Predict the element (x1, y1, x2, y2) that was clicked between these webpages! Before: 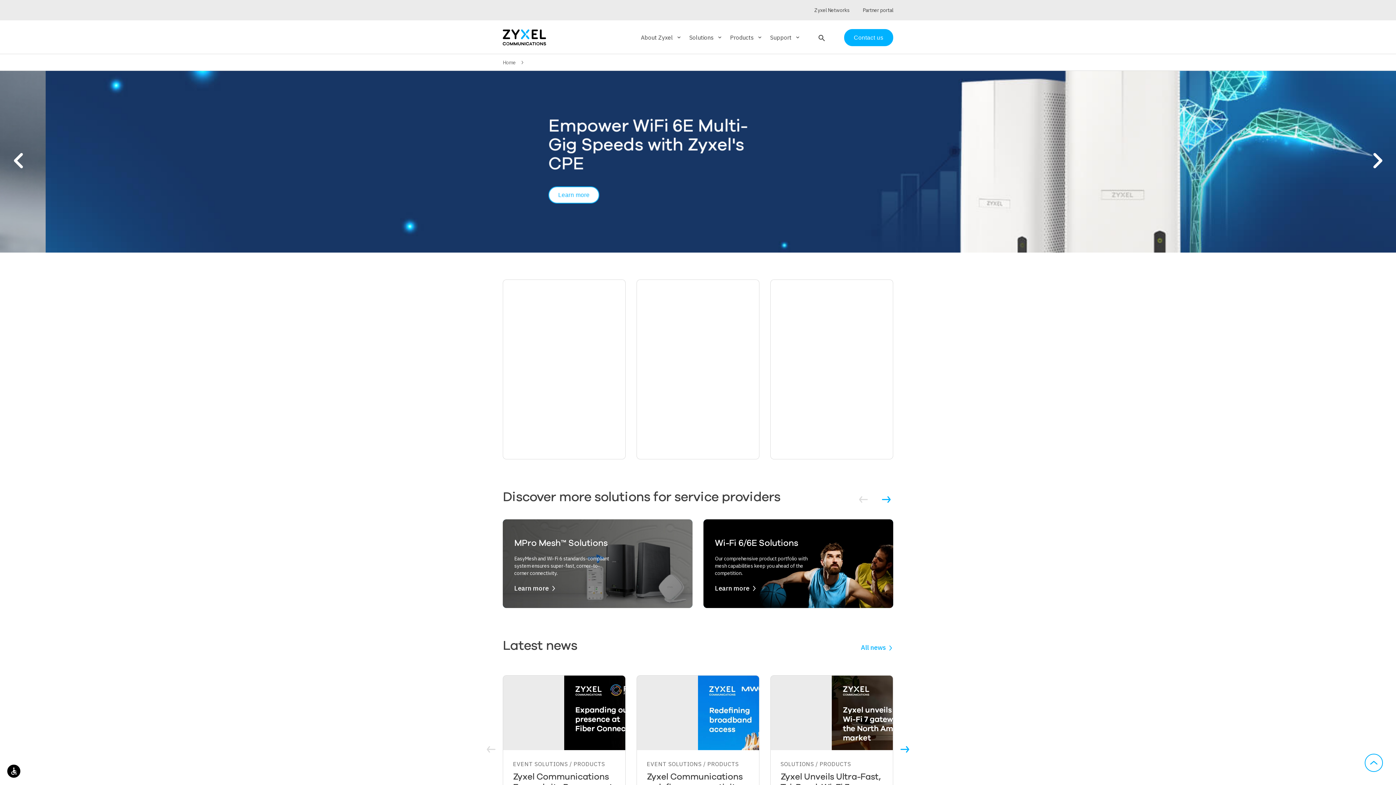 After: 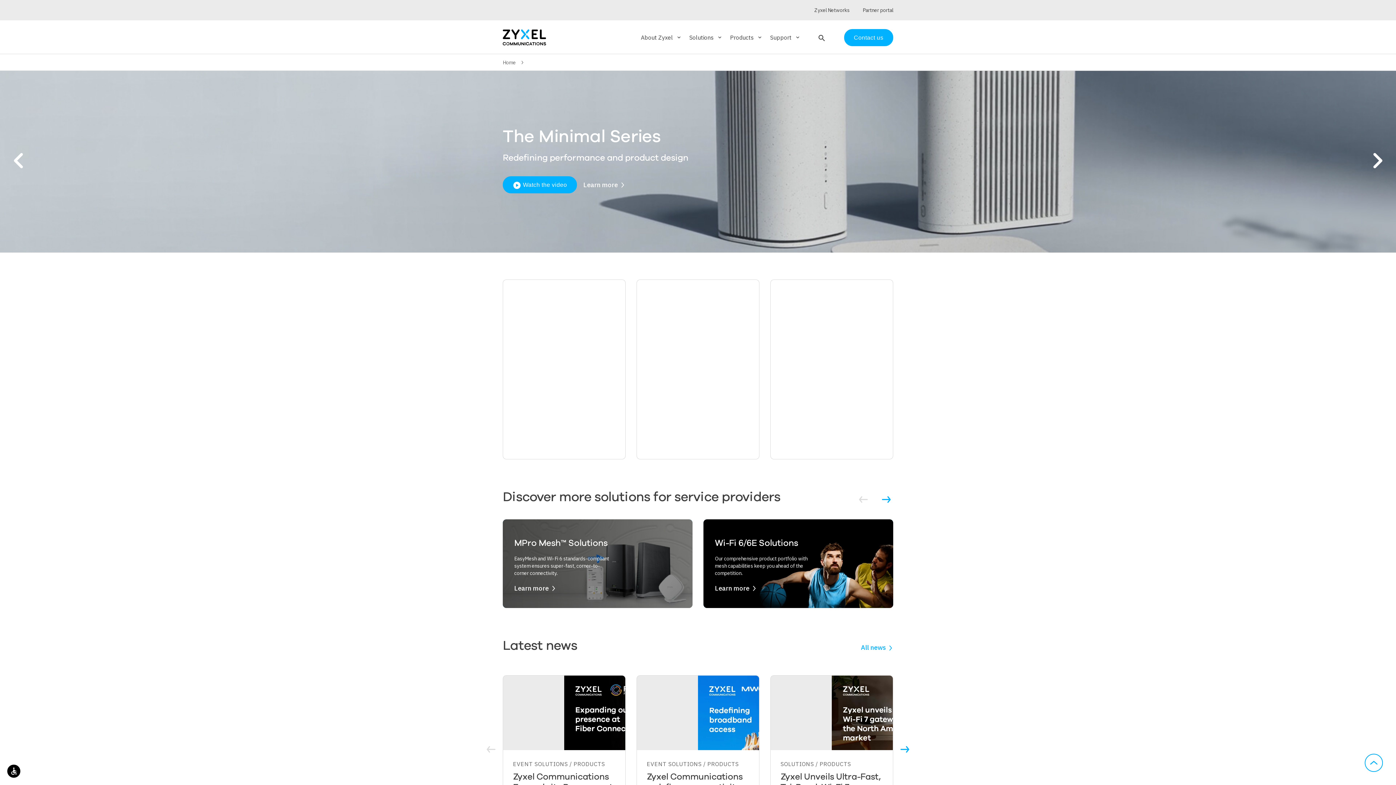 Action: bbox: (0, 144, 37, 179) label: navigate_before